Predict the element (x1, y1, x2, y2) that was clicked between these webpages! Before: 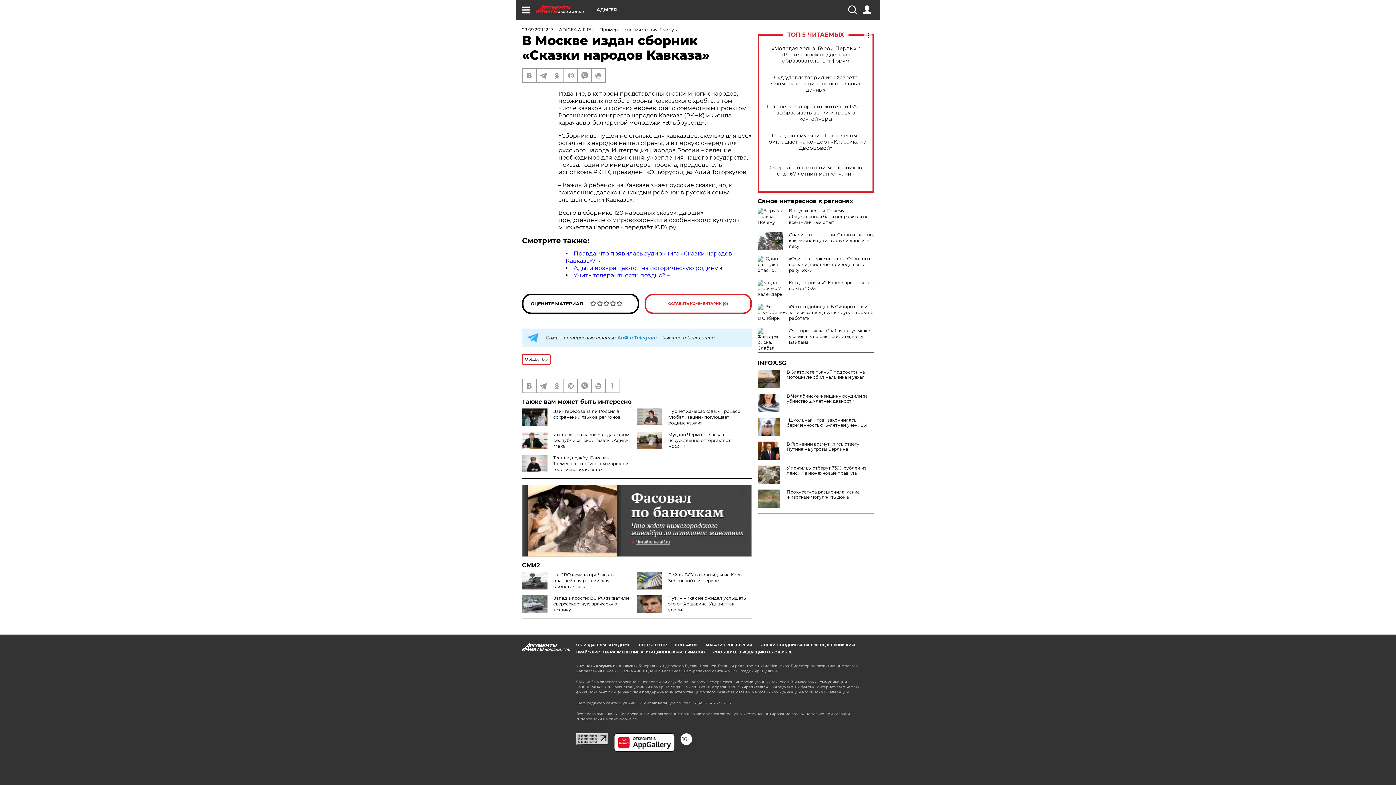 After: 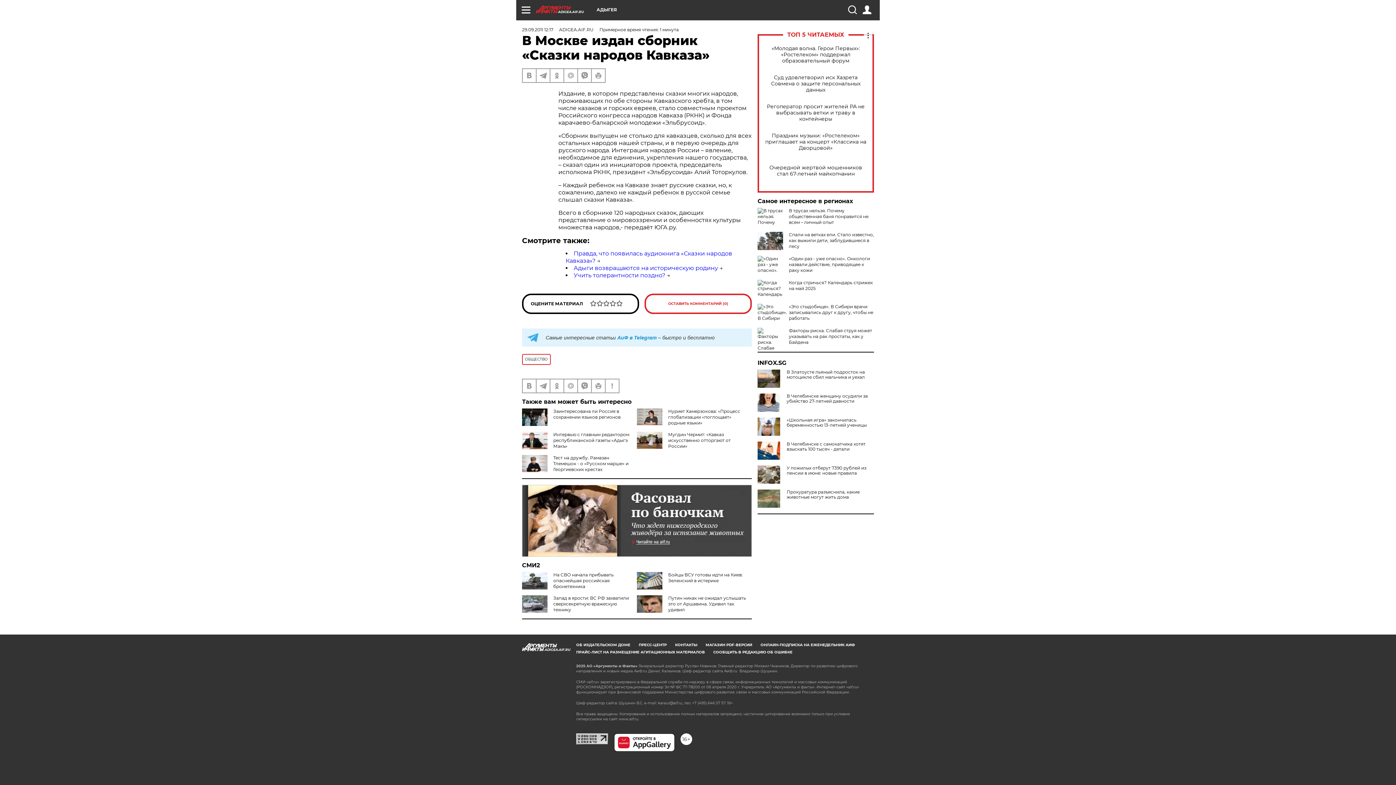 Action: bbox: (757, 441, 783, 460)